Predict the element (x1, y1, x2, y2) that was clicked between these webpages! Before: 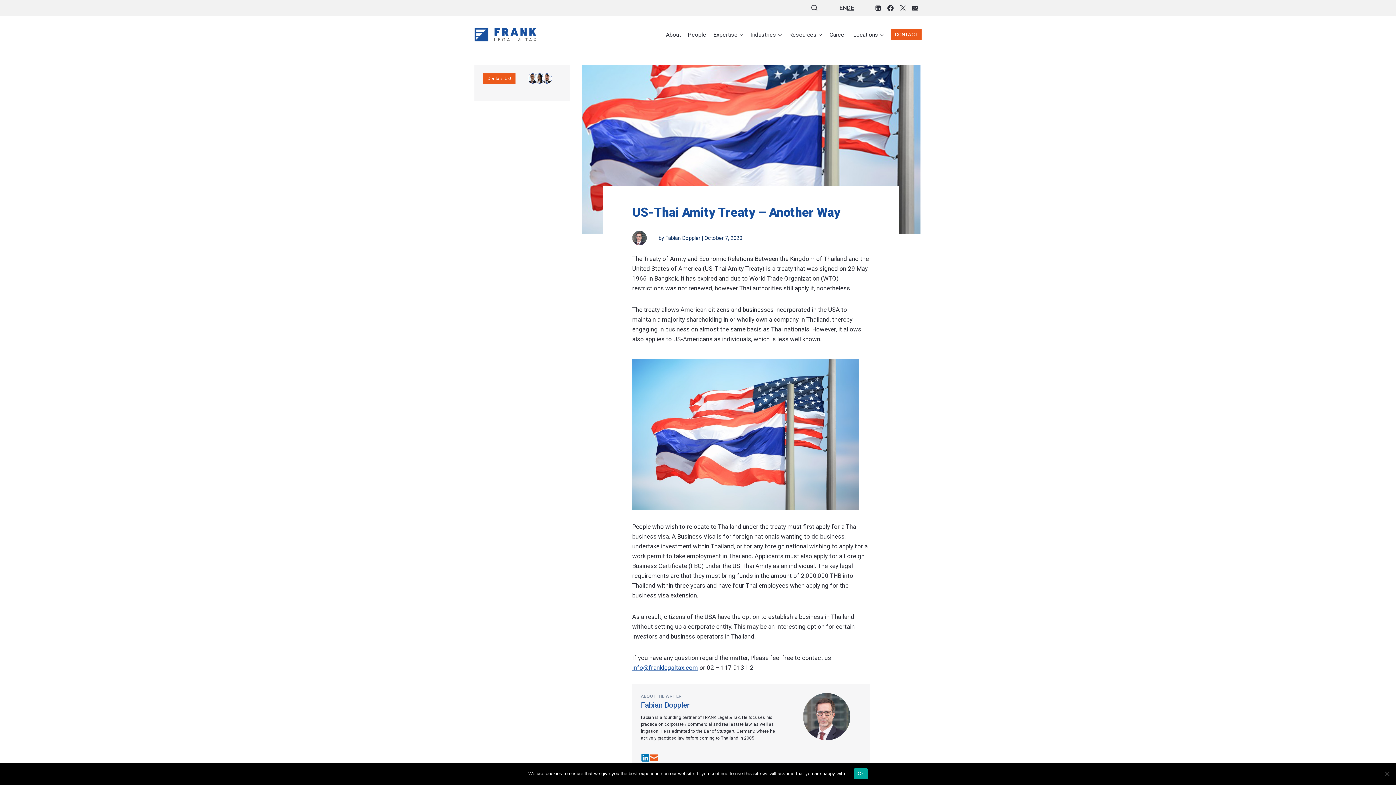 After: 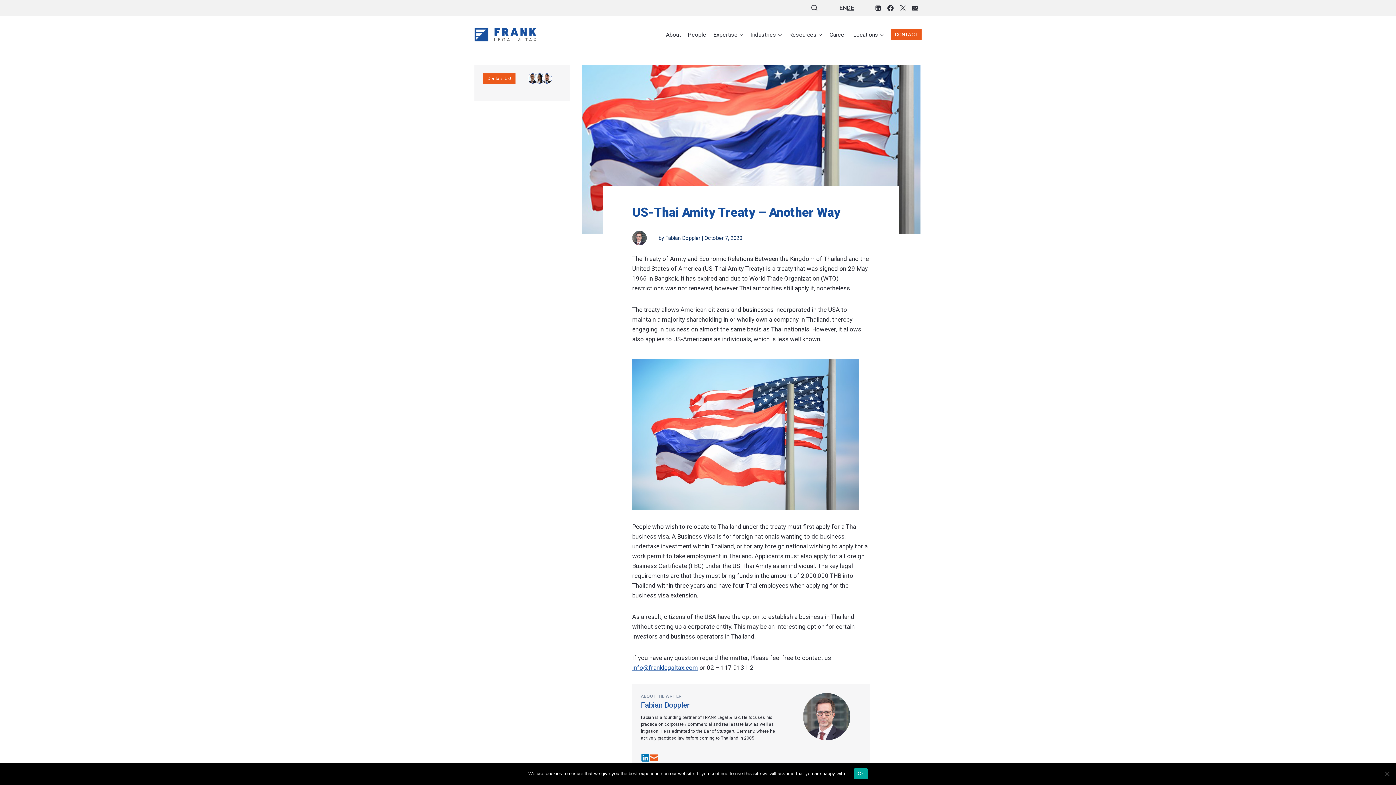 Action: bbox: (641, 753, 649, 762)